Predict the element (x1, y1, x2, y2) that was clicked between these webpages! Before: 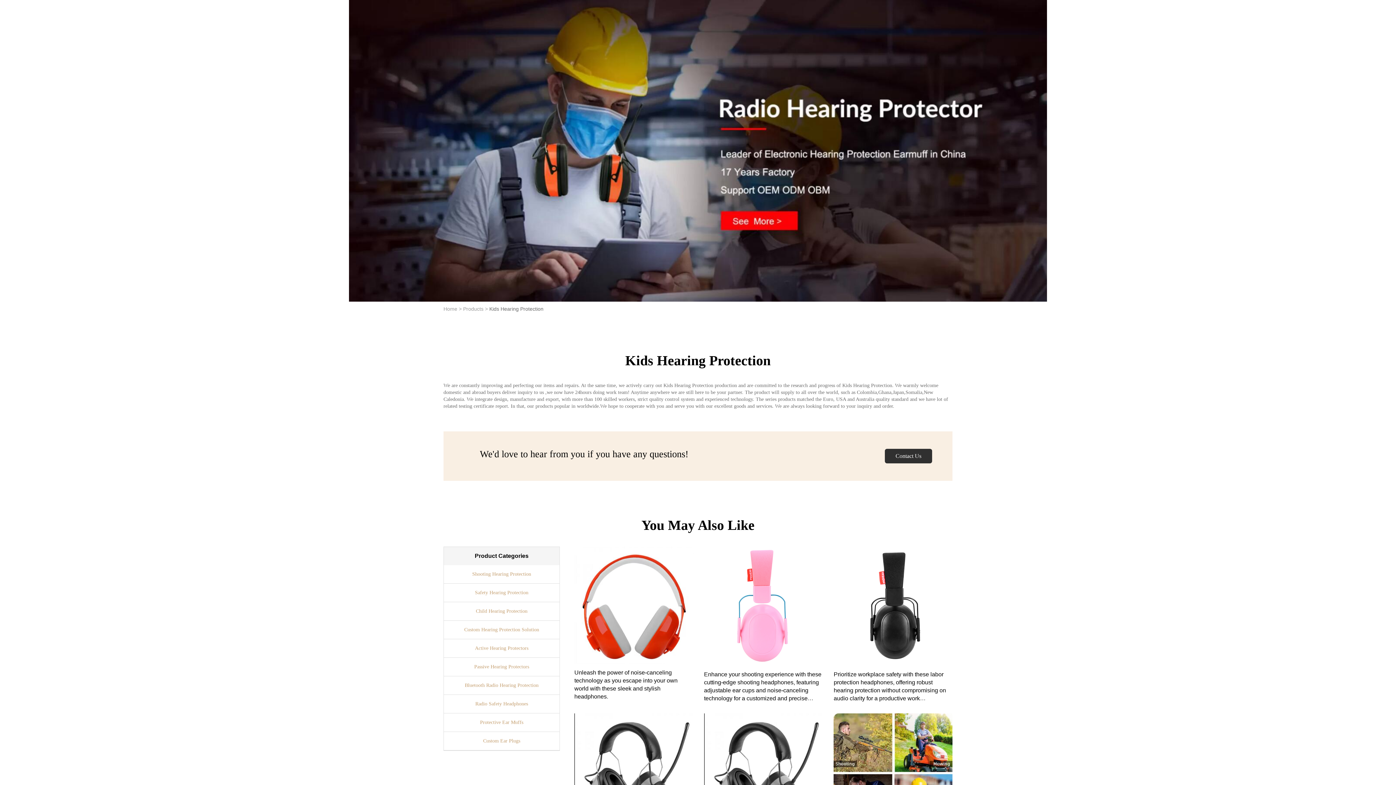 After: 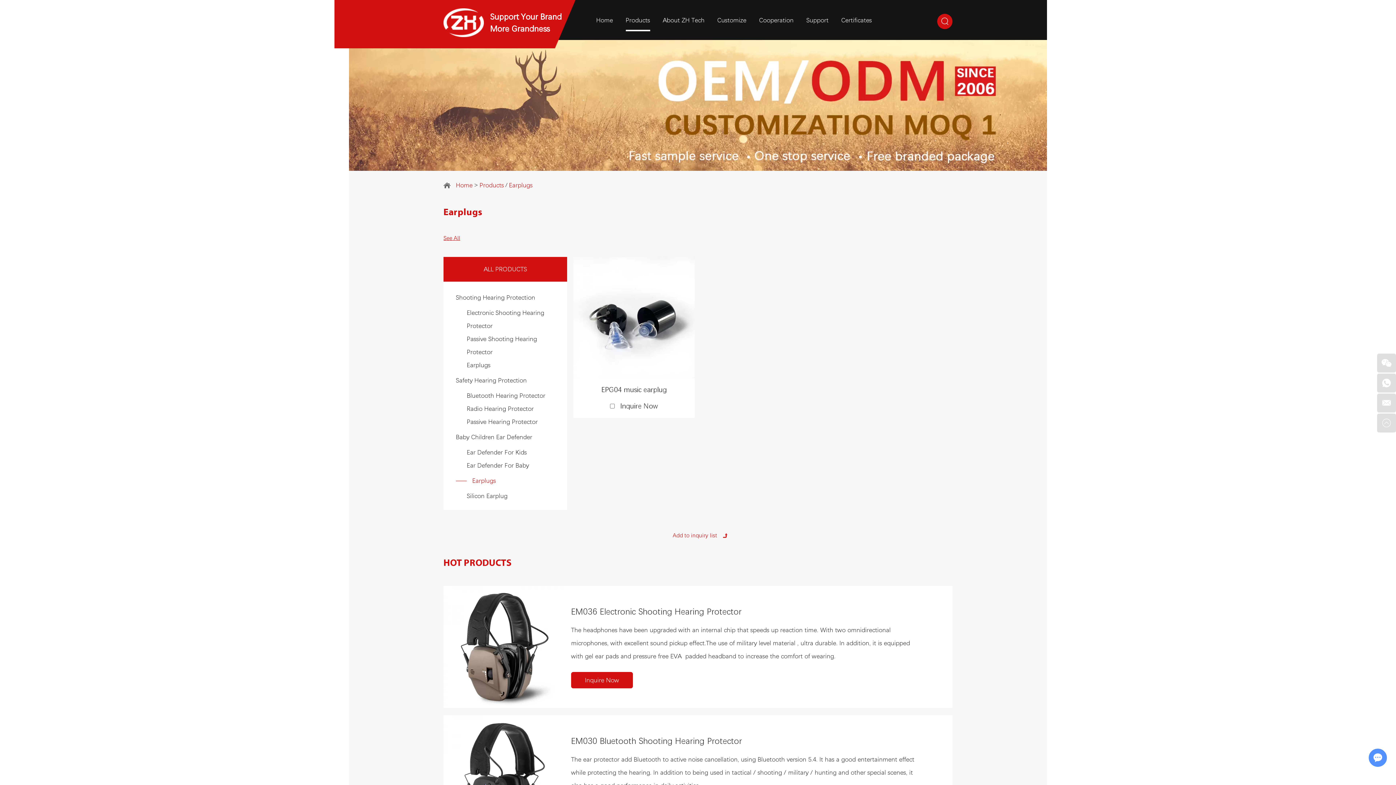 Action: bbox: (444, 732, 559, 750) label: Custom Ear Plugs